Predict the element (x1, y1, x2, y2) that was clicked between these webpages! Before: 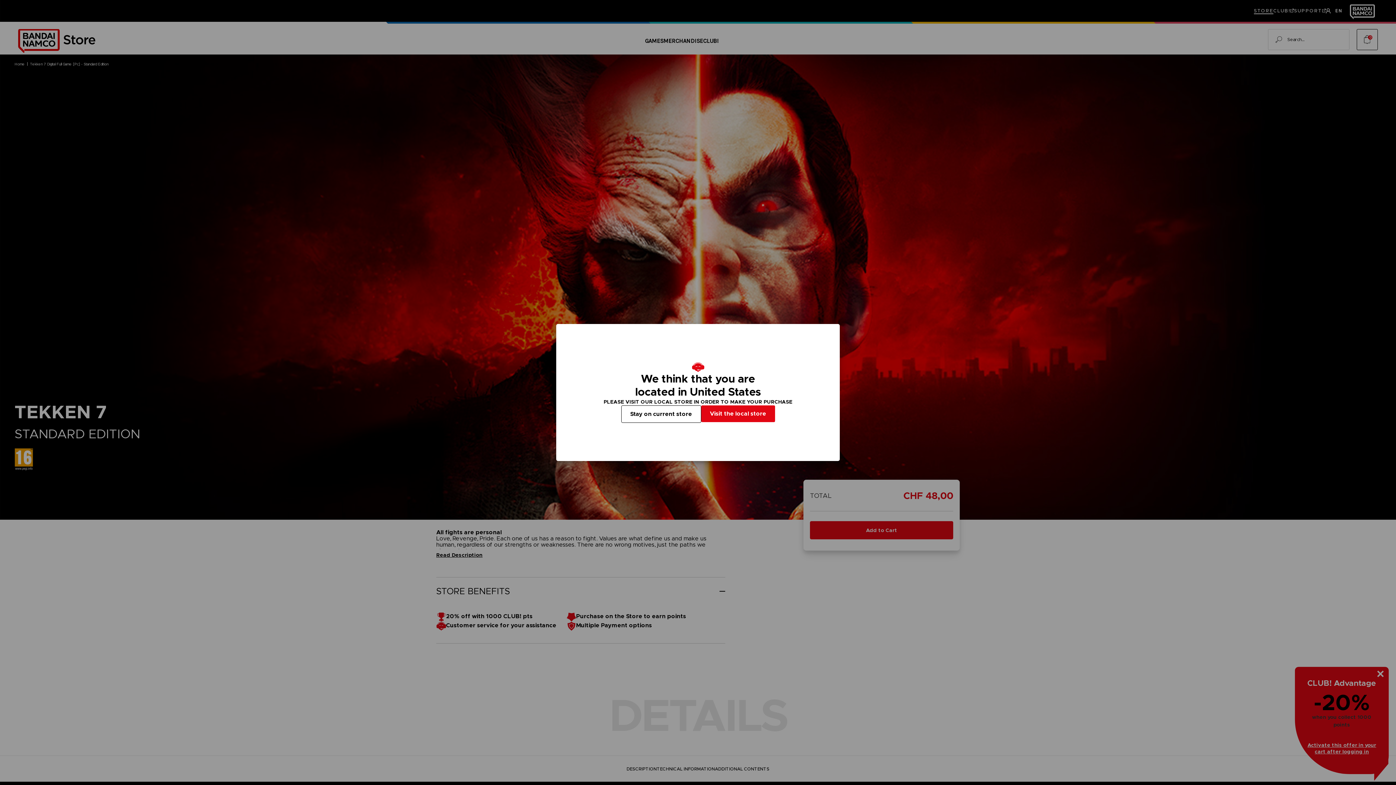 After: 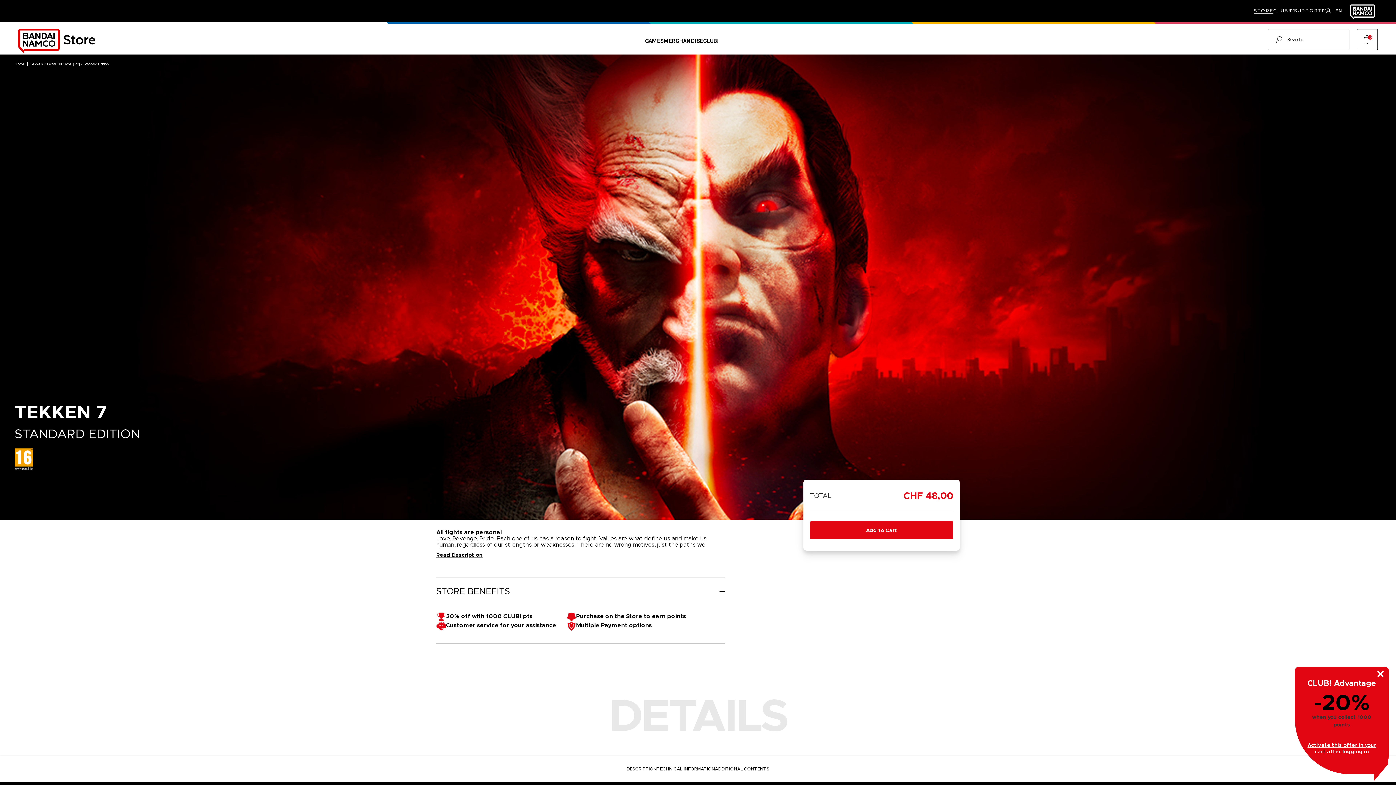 Action: bbox: (621, 405, 701, 423) label: Stay on current store